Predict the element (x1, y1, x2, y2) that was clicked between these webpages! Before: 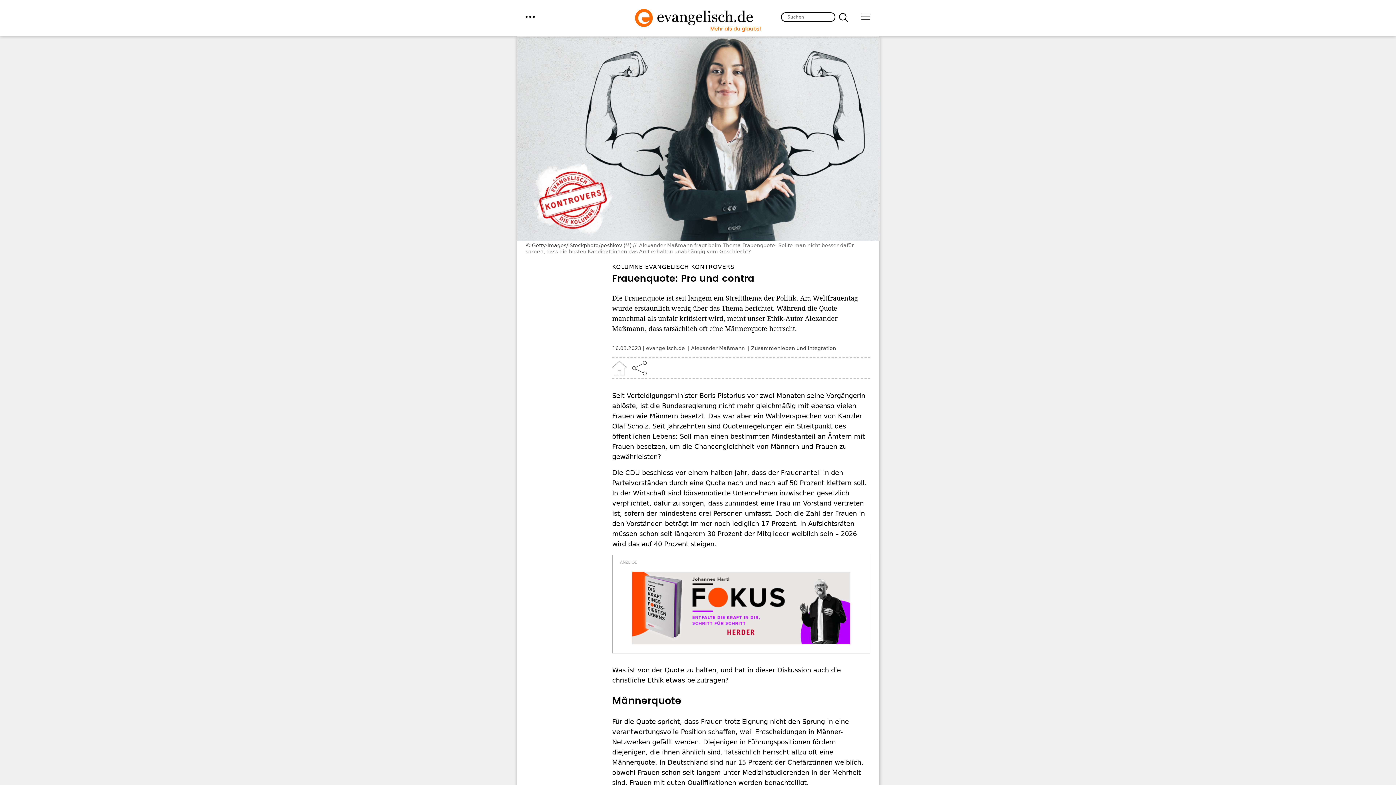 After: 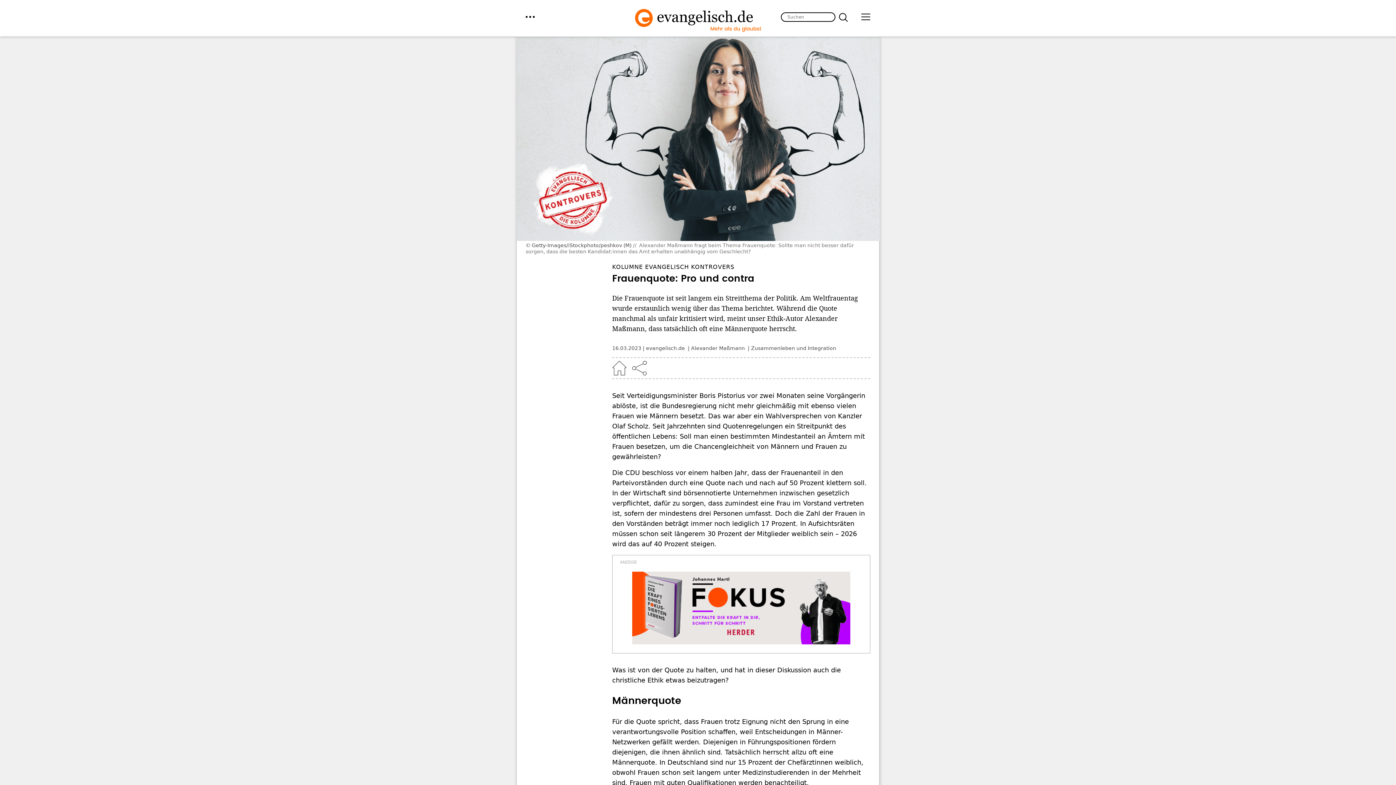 Action: bbox: (632, 571, 850, 644)